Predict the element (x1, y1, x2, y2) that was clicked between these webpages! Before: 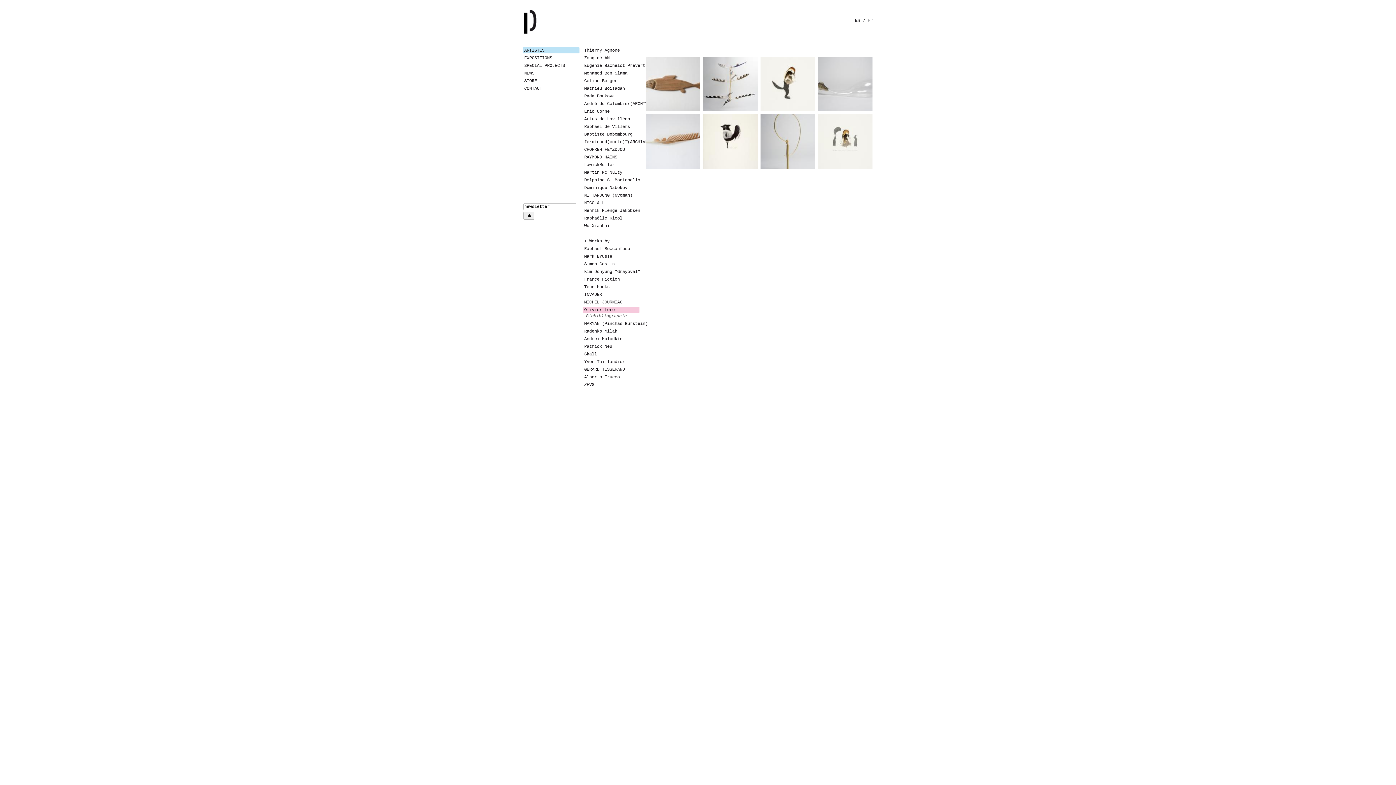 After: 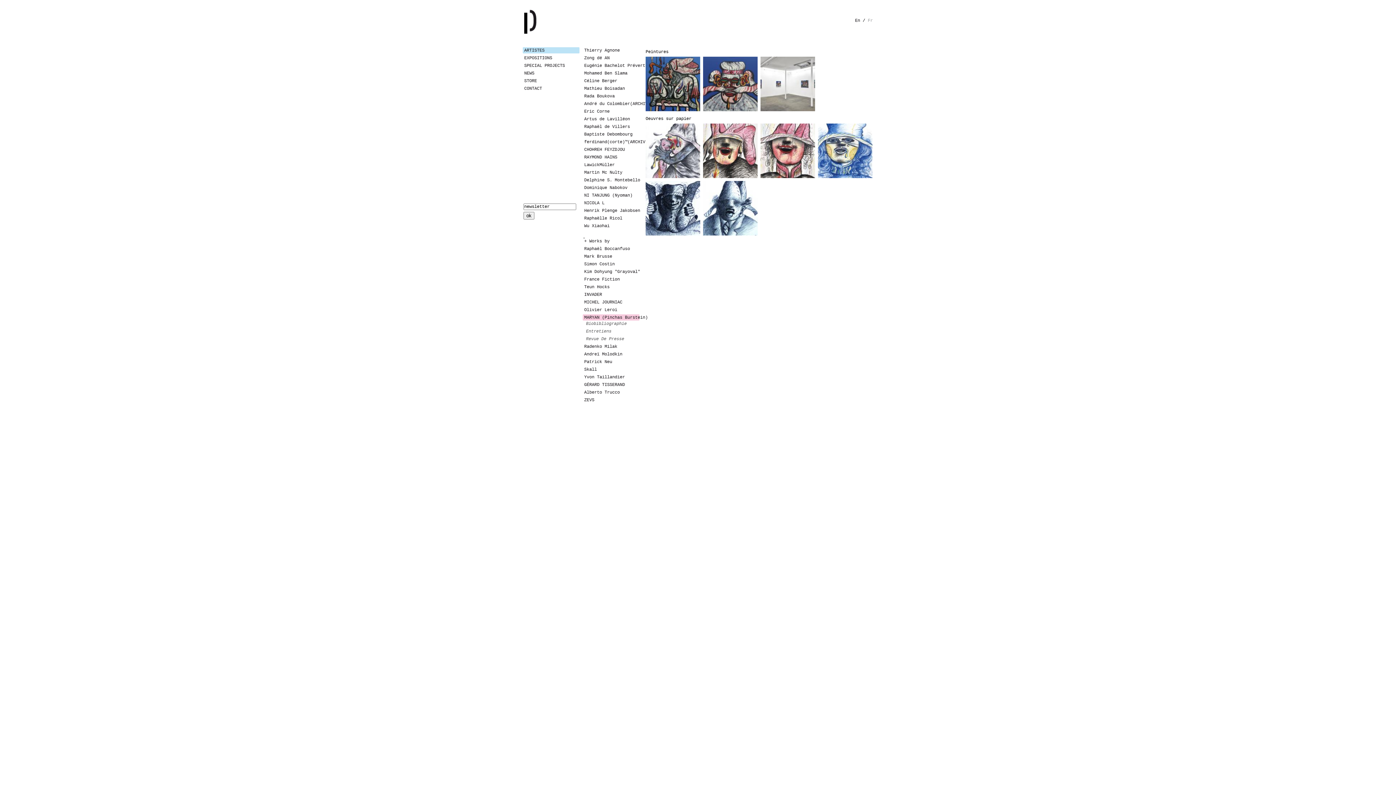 Action: bbox: (582, 320, 639, 326) label: MARYAN (Pinchas Burstein)